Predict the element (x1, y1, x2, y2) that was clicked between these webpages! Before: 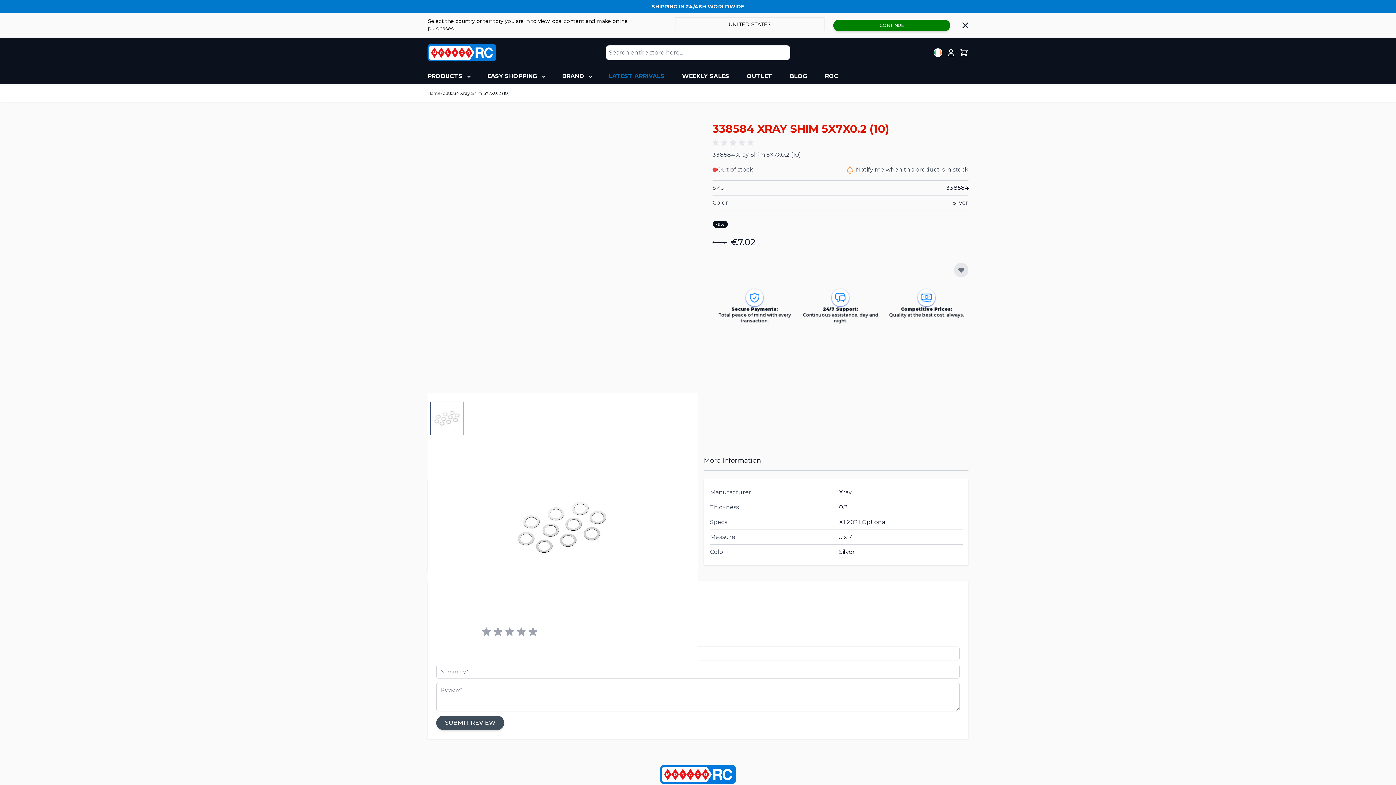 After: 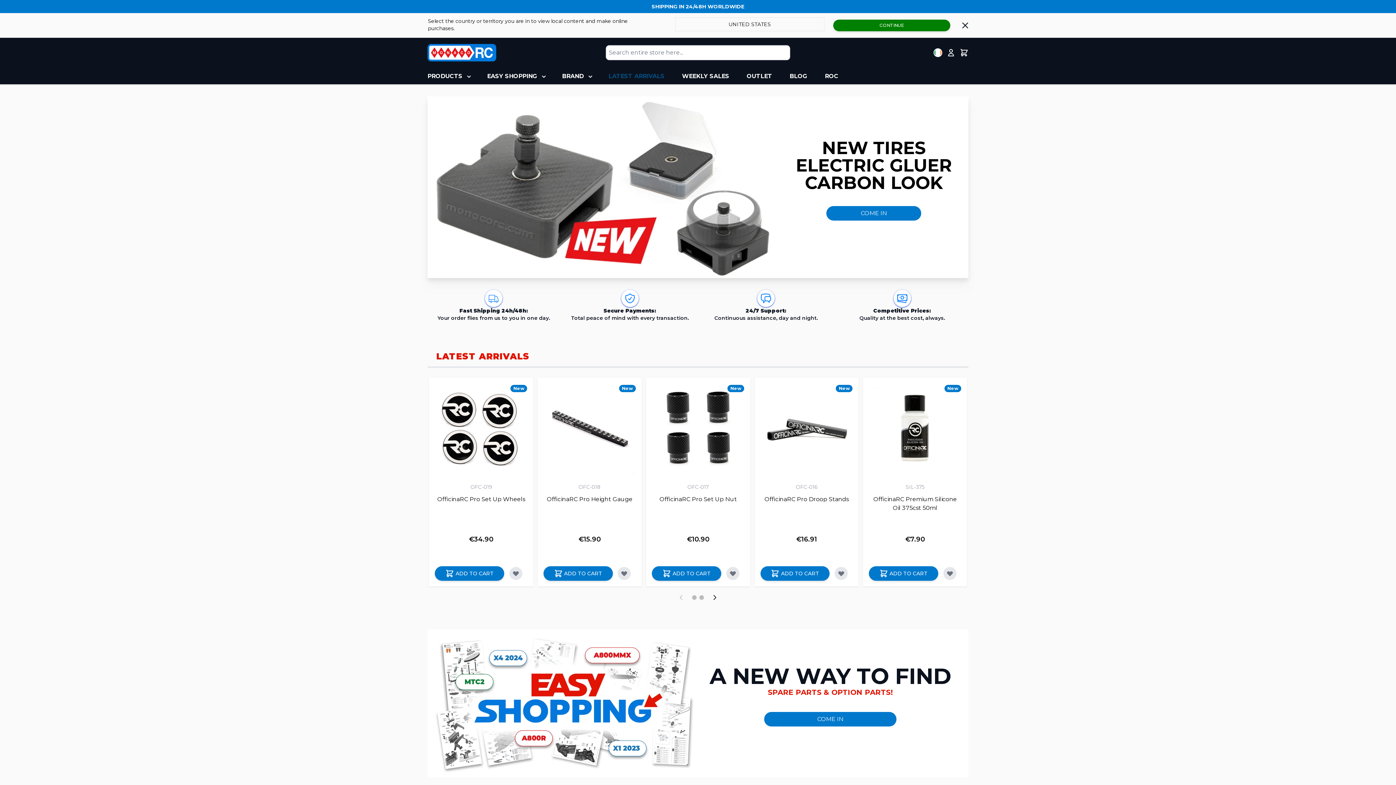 Action: label: store logo bbox: (427, 44, 562, 61)